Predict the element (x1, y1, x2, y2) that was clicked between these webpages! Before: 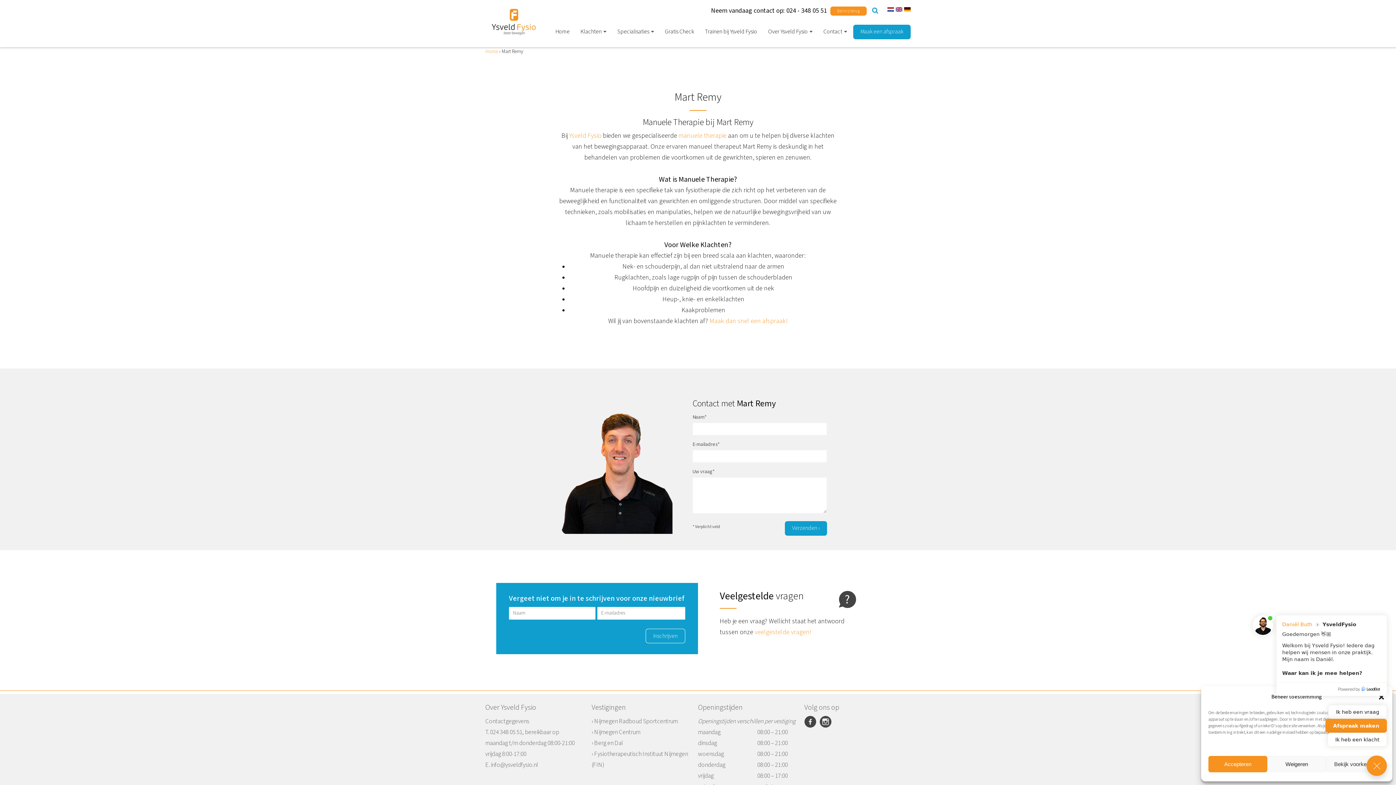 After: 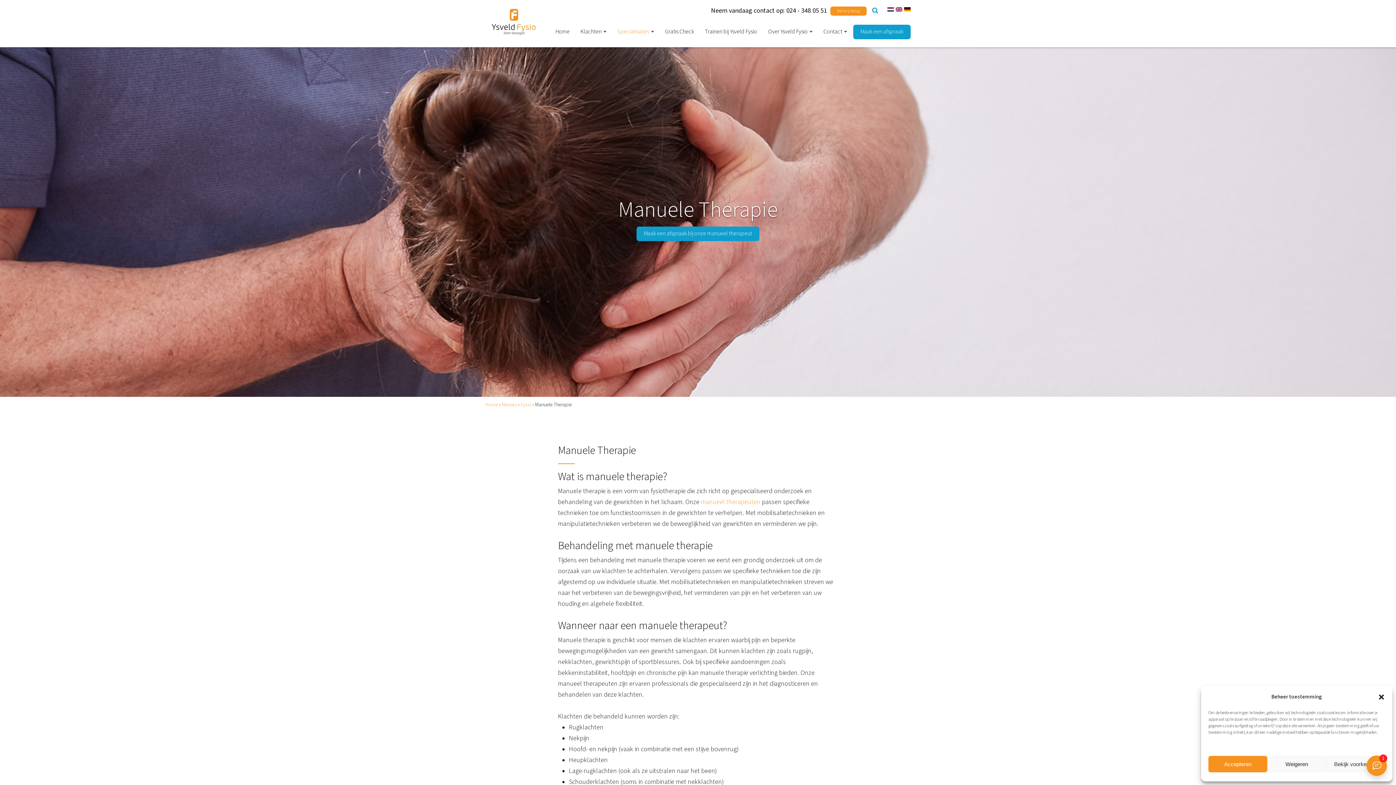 Action: bbox: (677, 131, 726, 140) label:  manuele therapie